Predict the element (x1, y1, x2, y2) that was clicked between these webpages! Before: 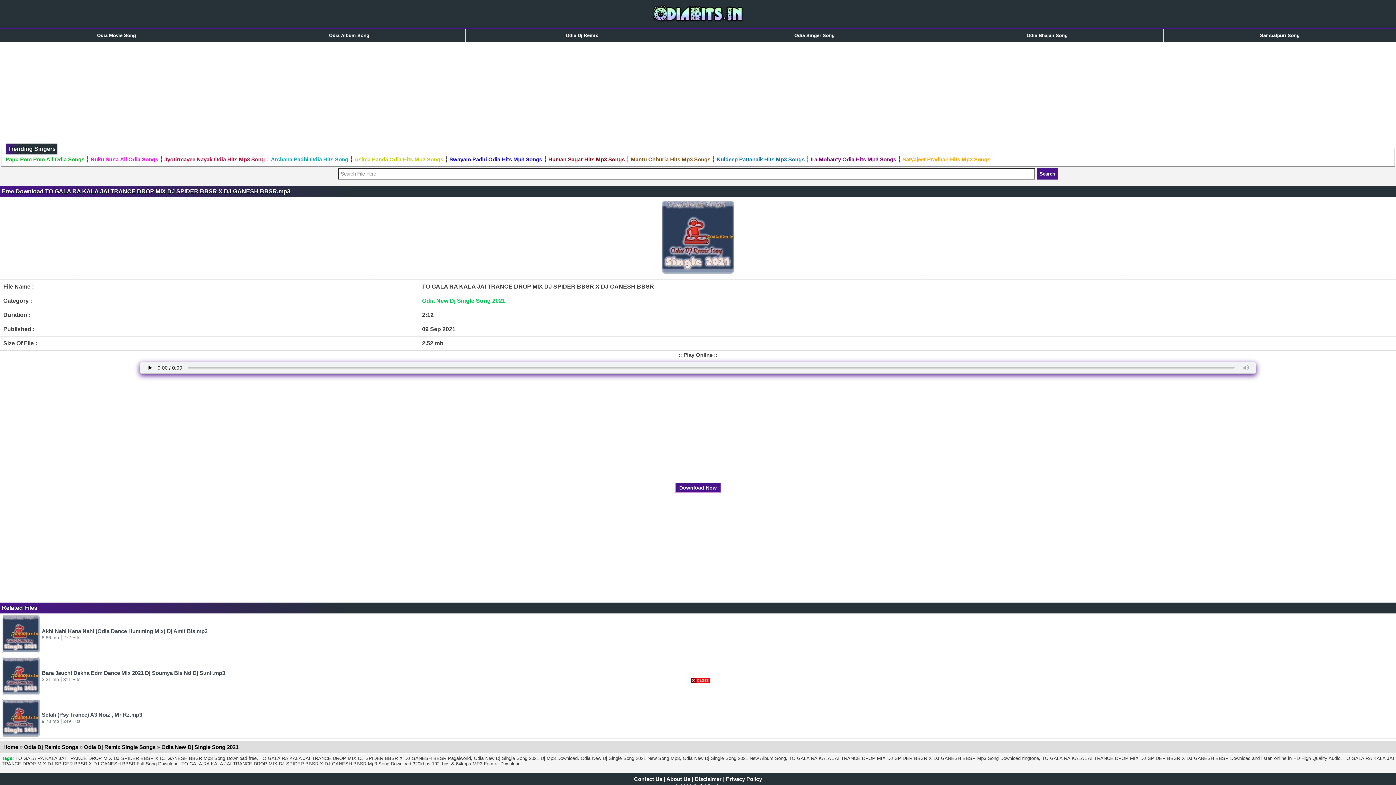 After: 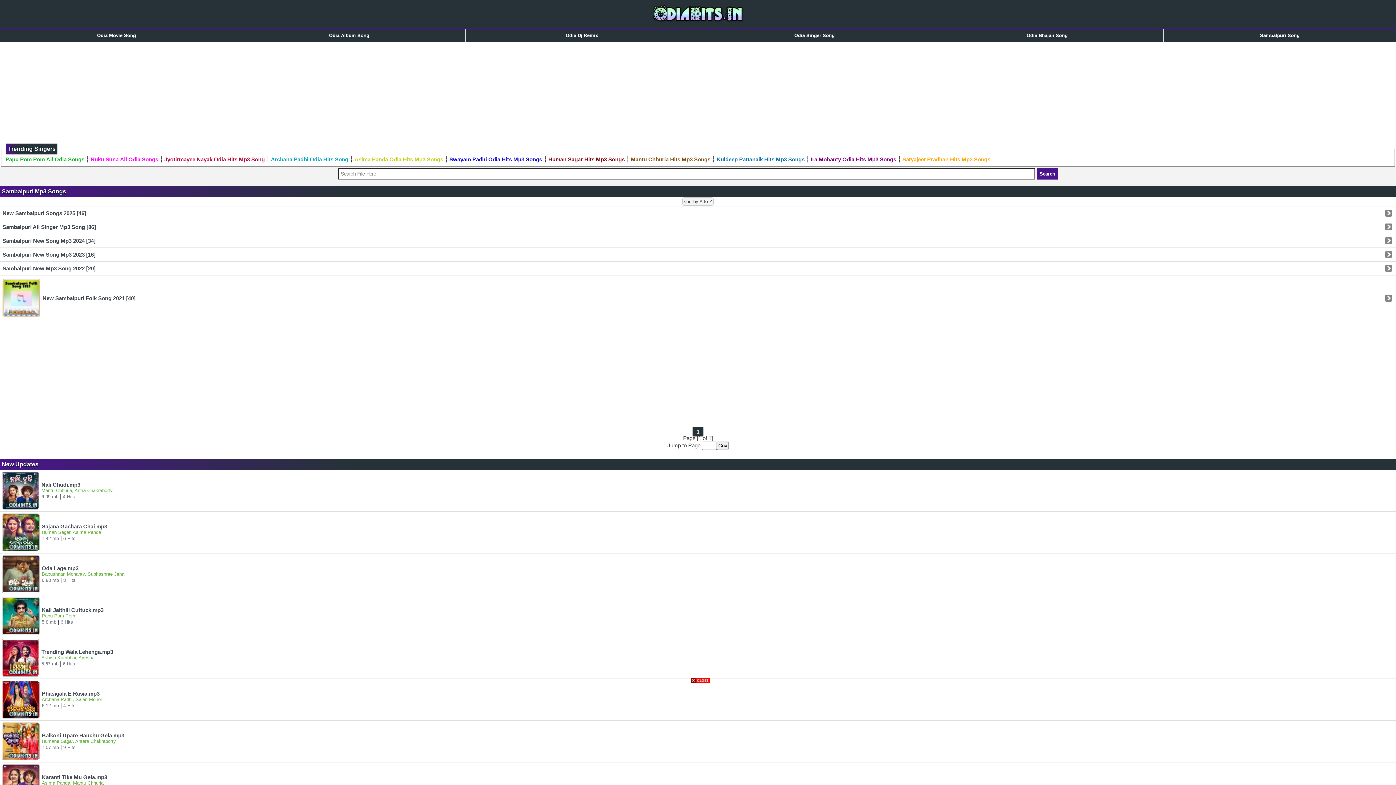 Action: bbox: (1163, 28, 1396, 41) label: Sambalpuri Song